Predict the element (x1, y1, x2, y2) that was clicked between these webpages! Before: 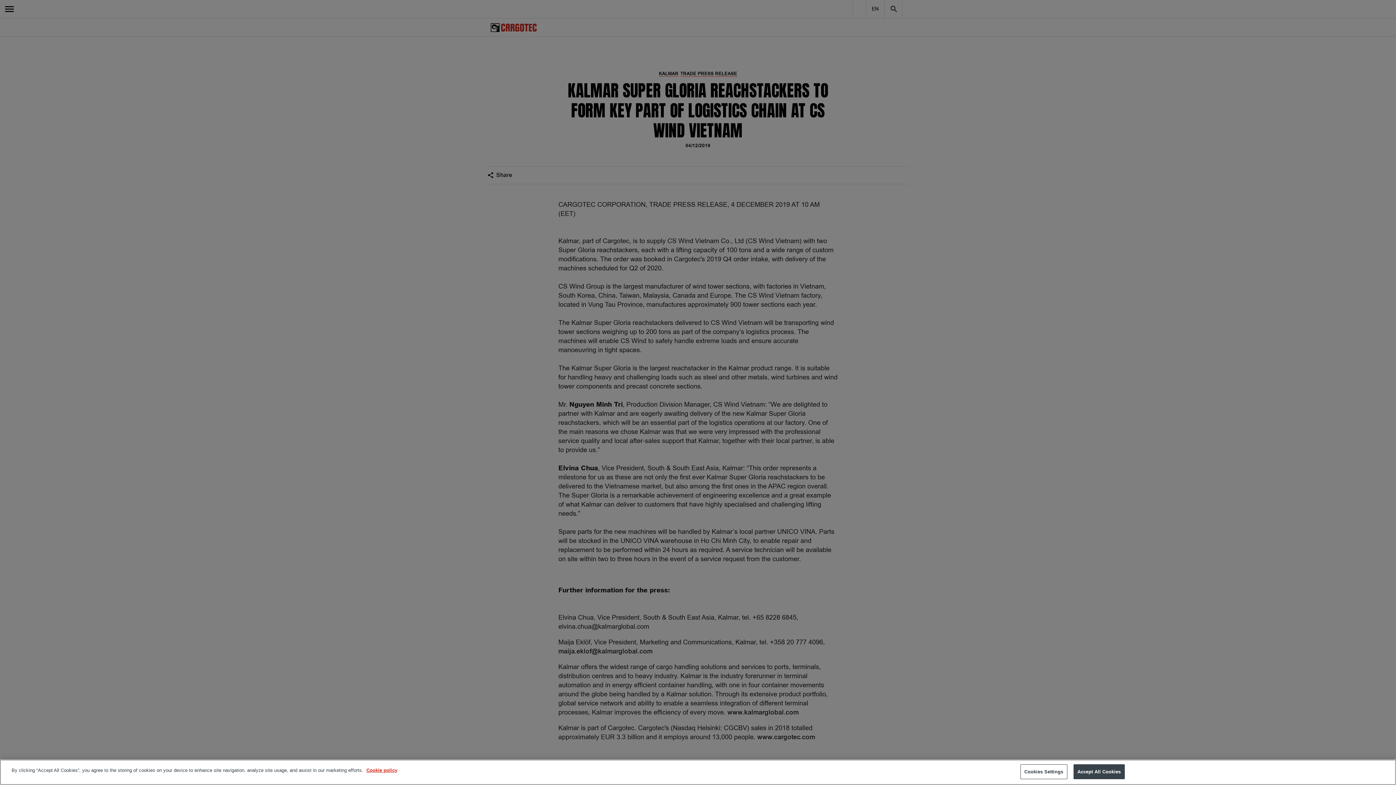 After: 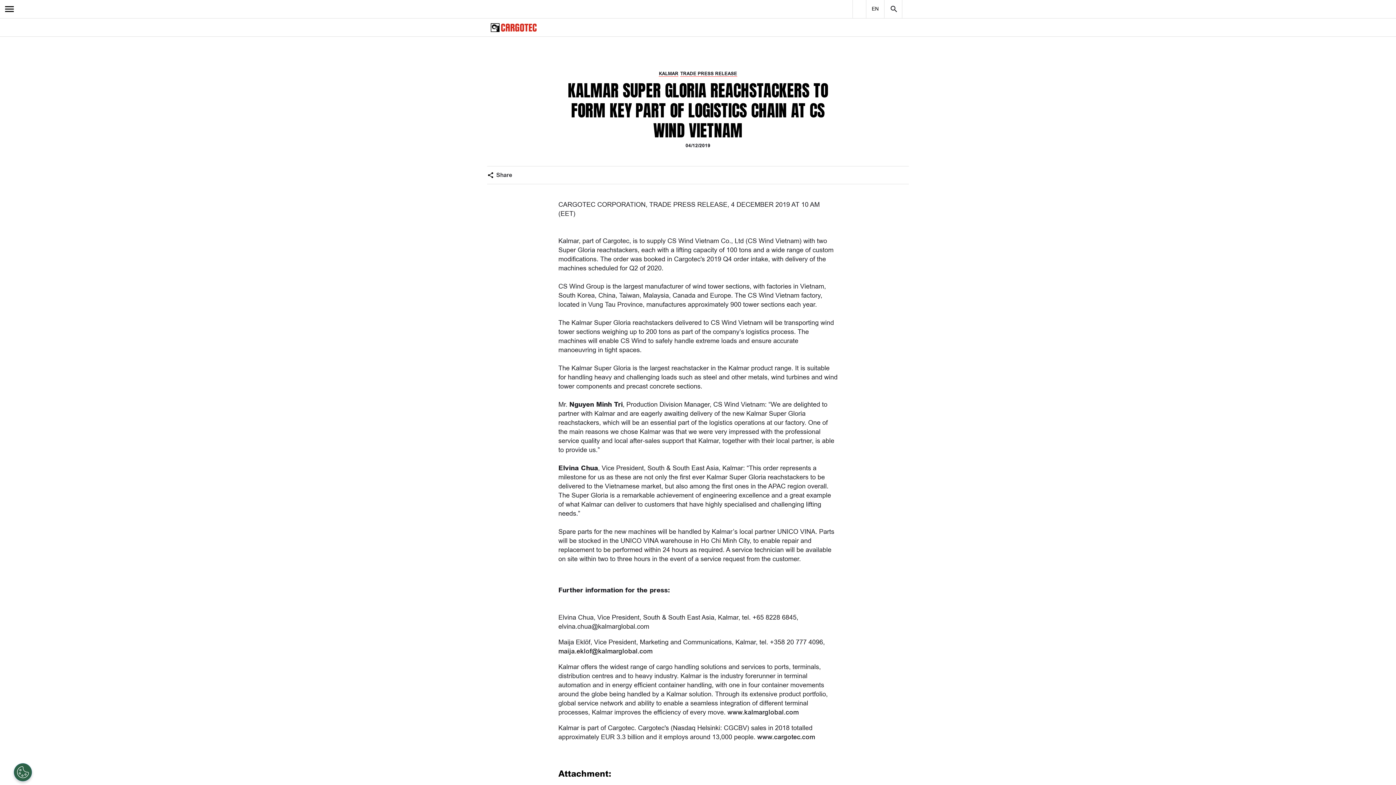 Action: bbox: (1073, 764, 1125, 779) label: Accept All Cookies